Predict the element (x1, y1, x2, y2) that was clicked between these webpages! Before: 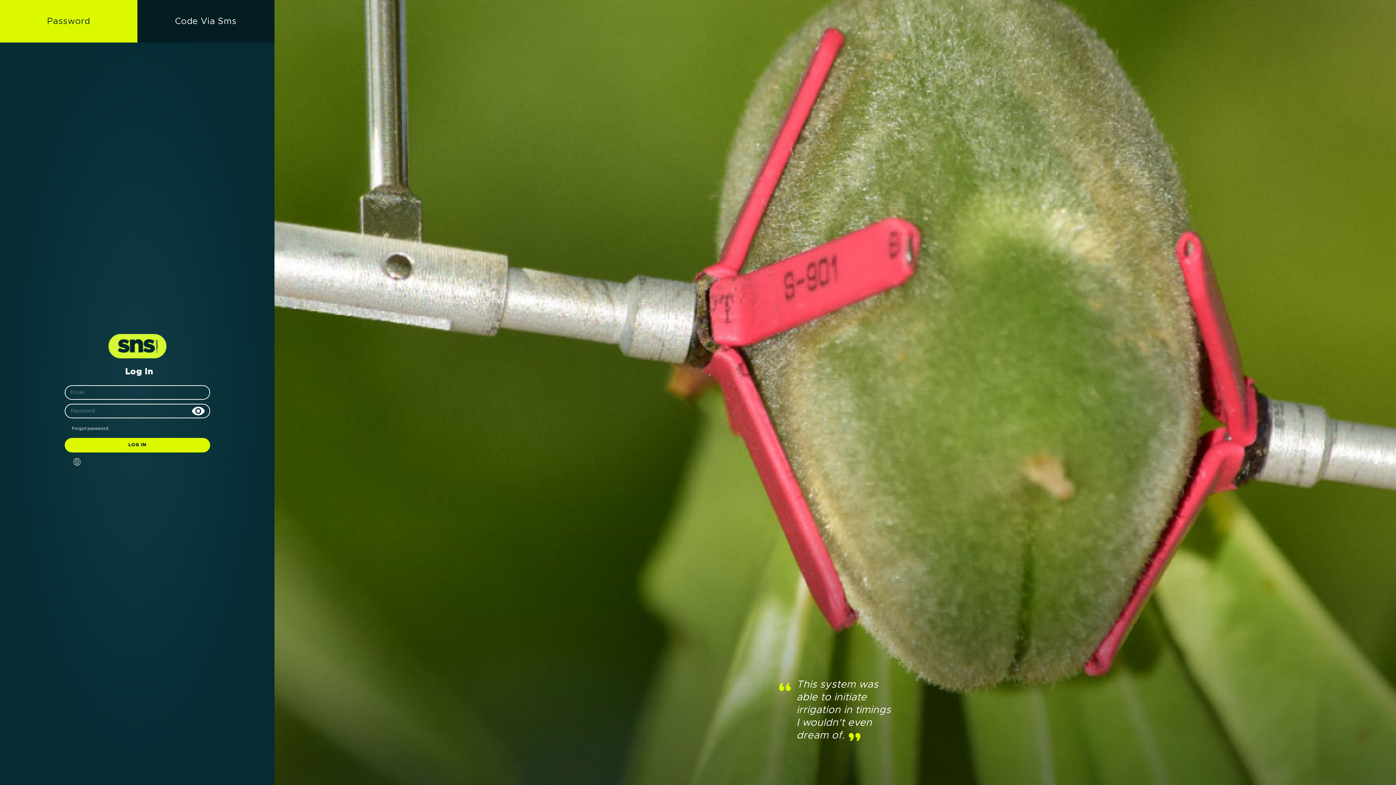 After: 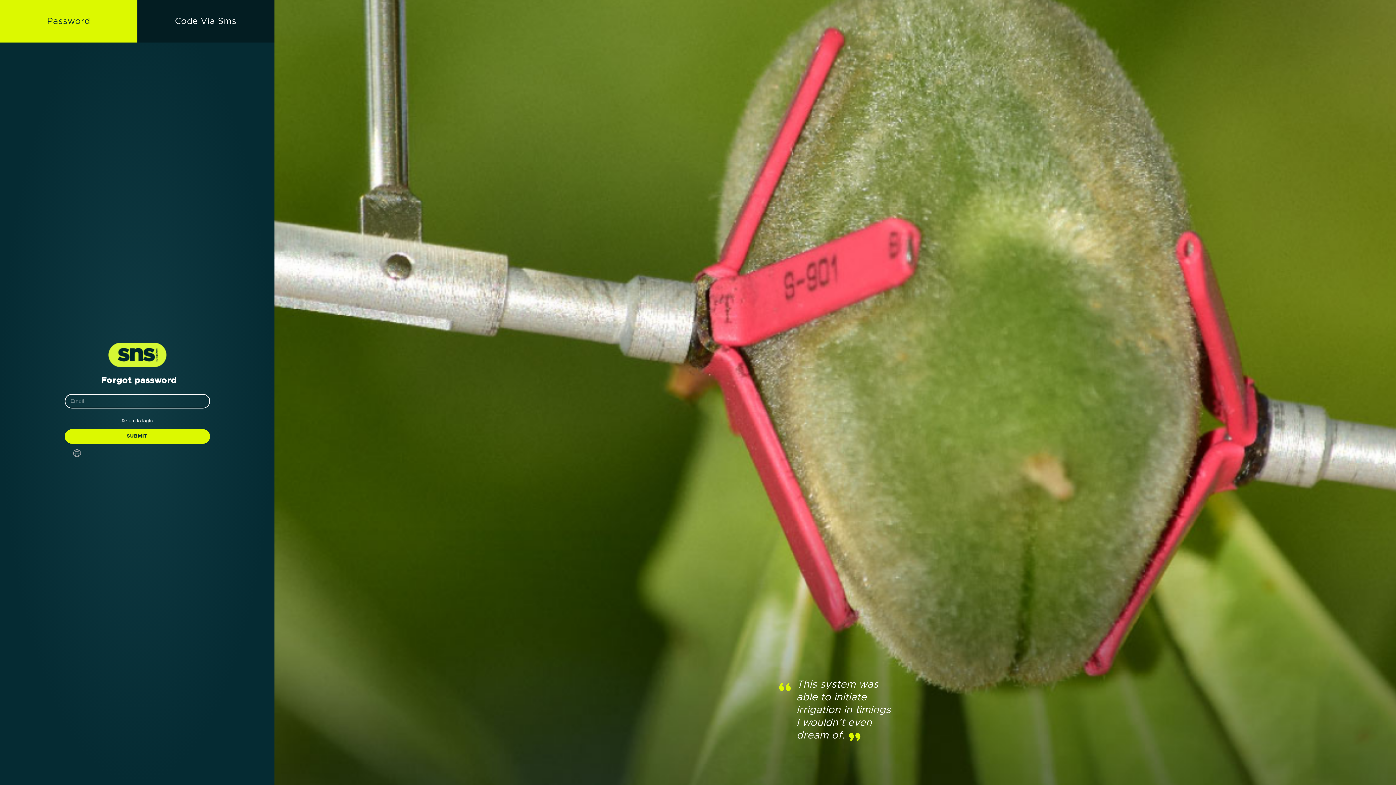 Action: label: Forgot password bbox: (71, 426, 108, 431)